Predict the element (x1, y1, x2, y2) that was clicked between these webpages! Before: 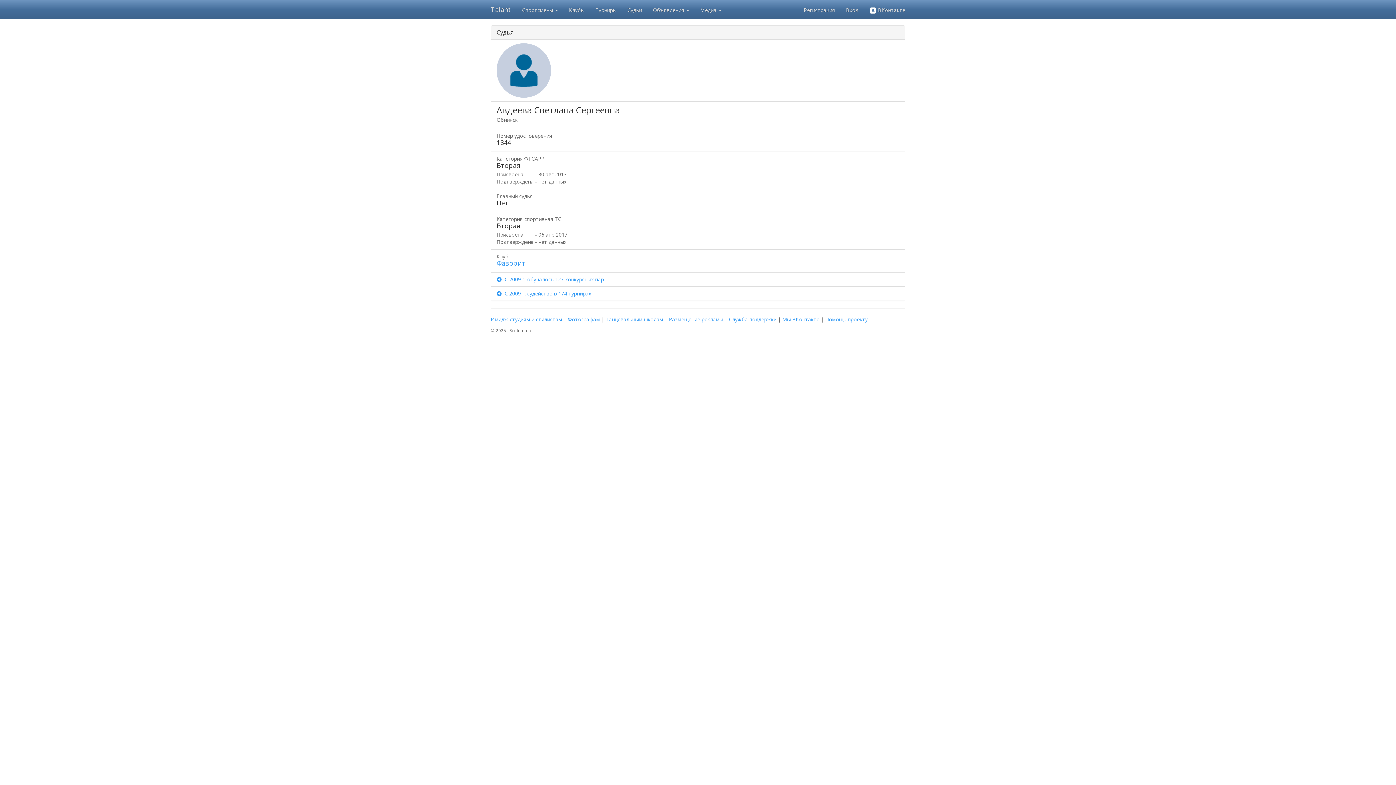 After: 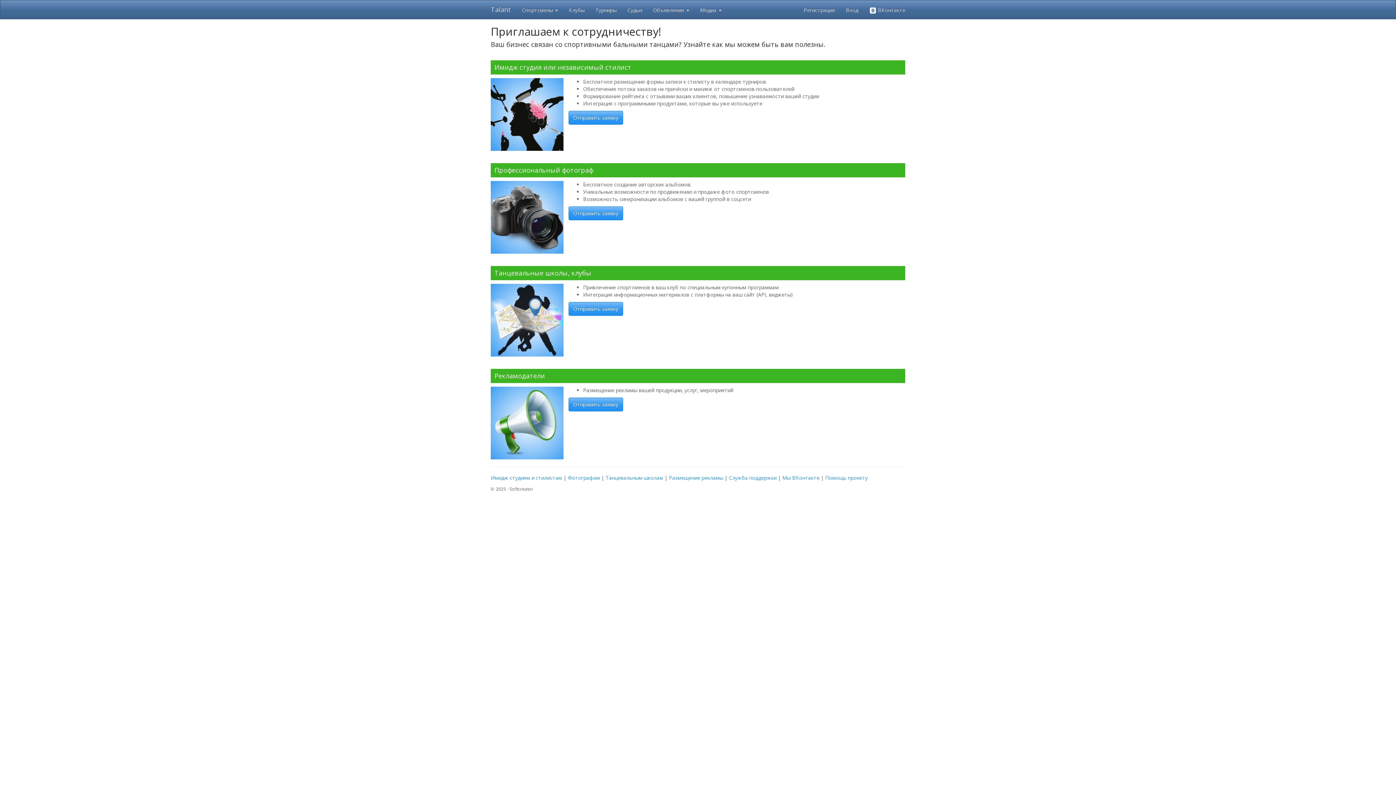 Action: label: Фотографам bbox: (568, 316, 600, 322)